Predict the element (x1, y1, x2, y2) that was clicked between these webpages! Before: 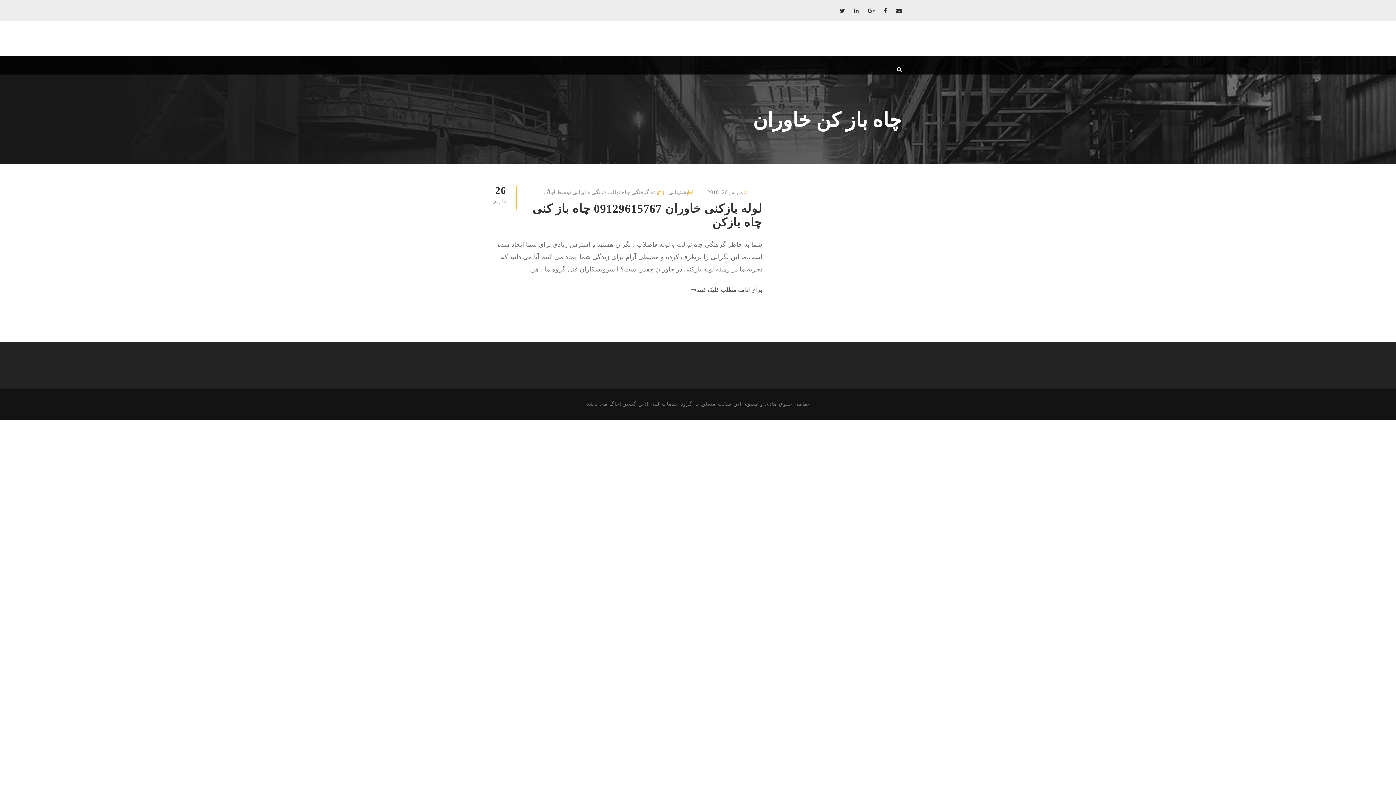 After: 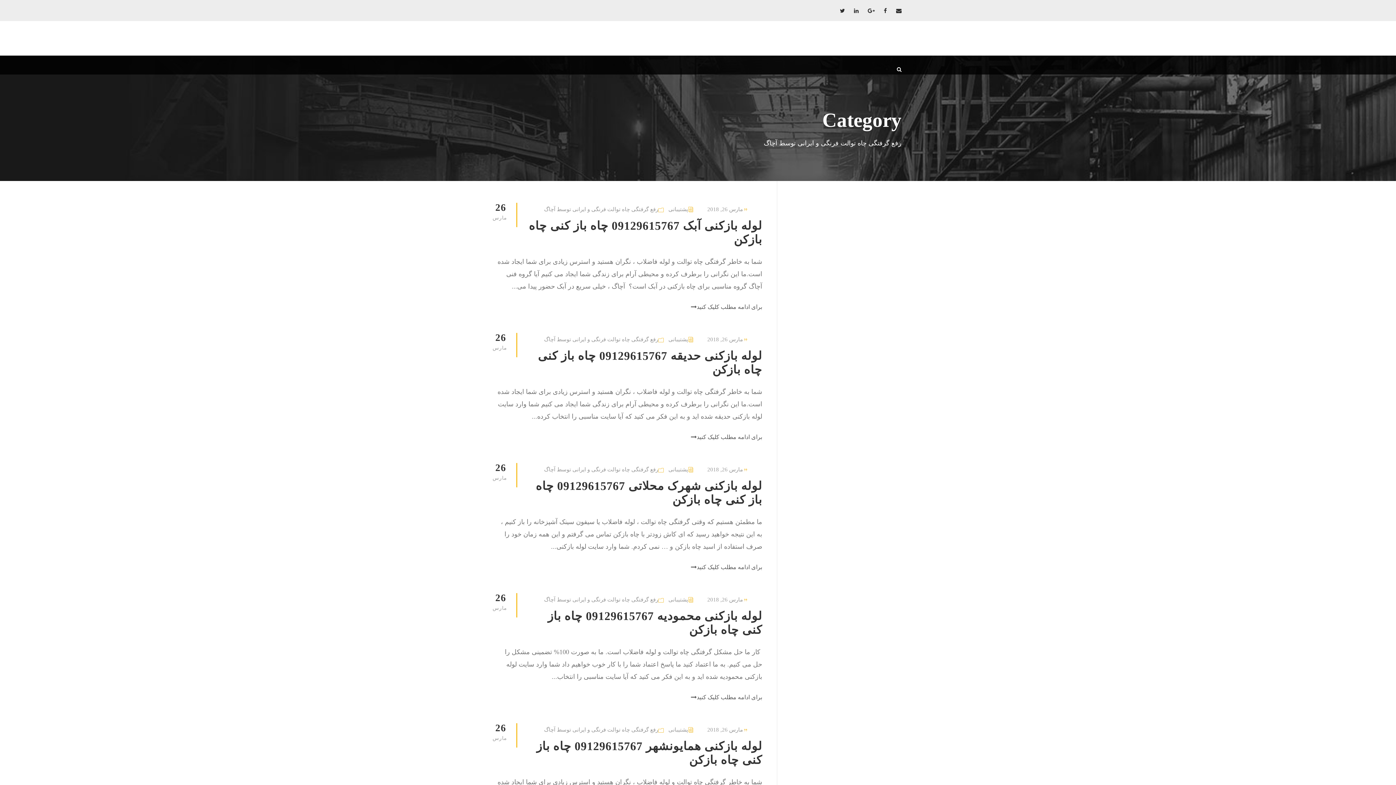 Action: bbox: (544, 189, 658, 195) label: رفع گرفتگی چاه توالت فرنگی و ایرانی توسط آچاگ